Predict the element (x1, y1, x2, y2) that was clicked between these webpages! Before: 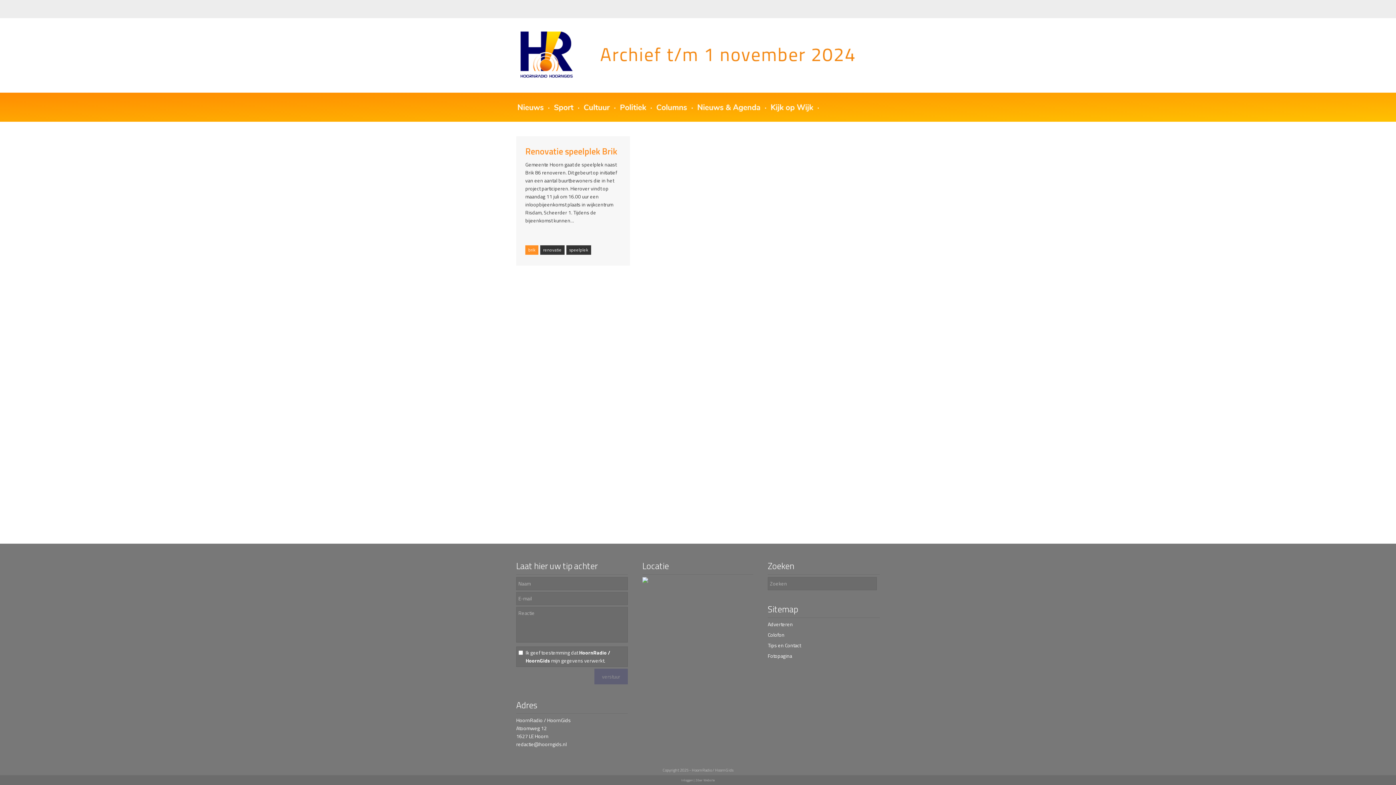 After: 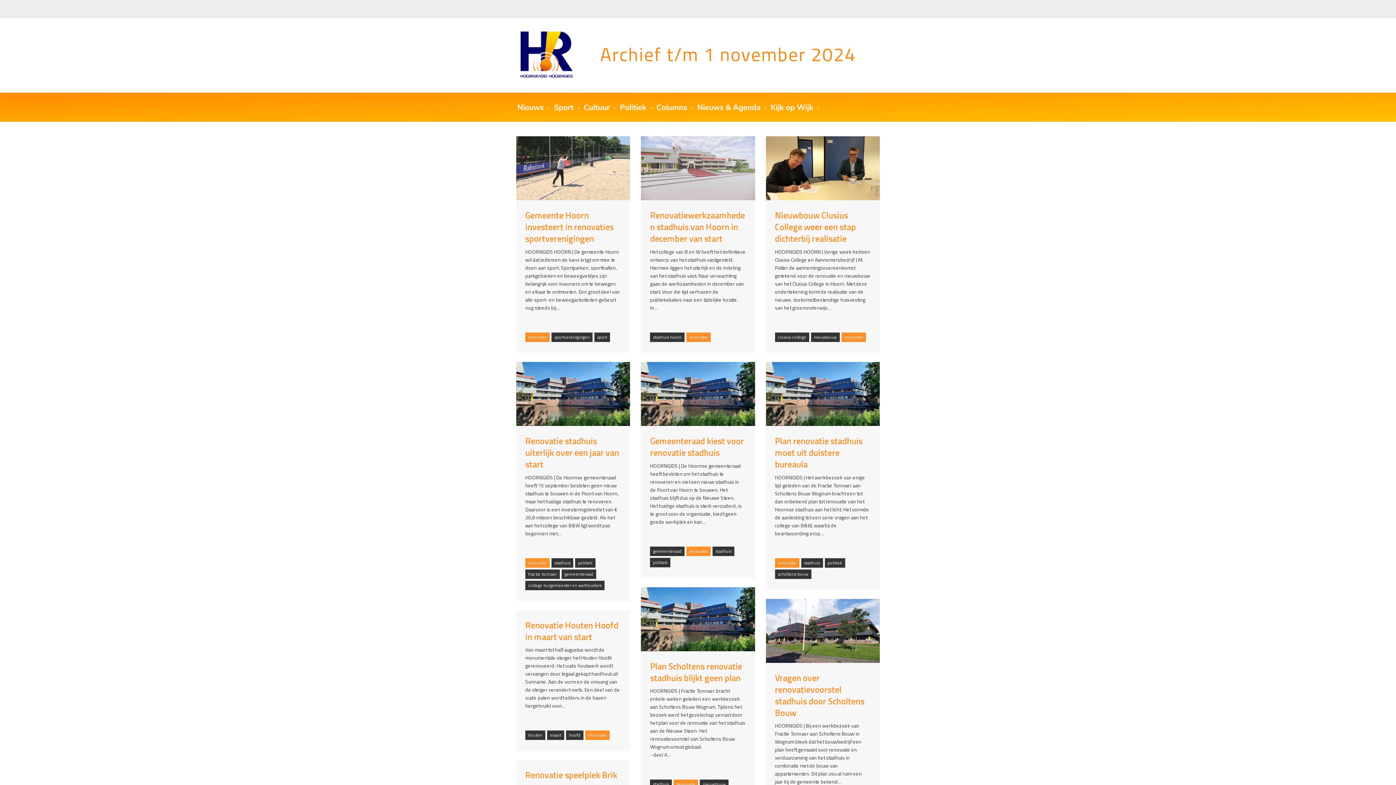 Action: bbox: (540, 245, 564, 254) label: renovatie